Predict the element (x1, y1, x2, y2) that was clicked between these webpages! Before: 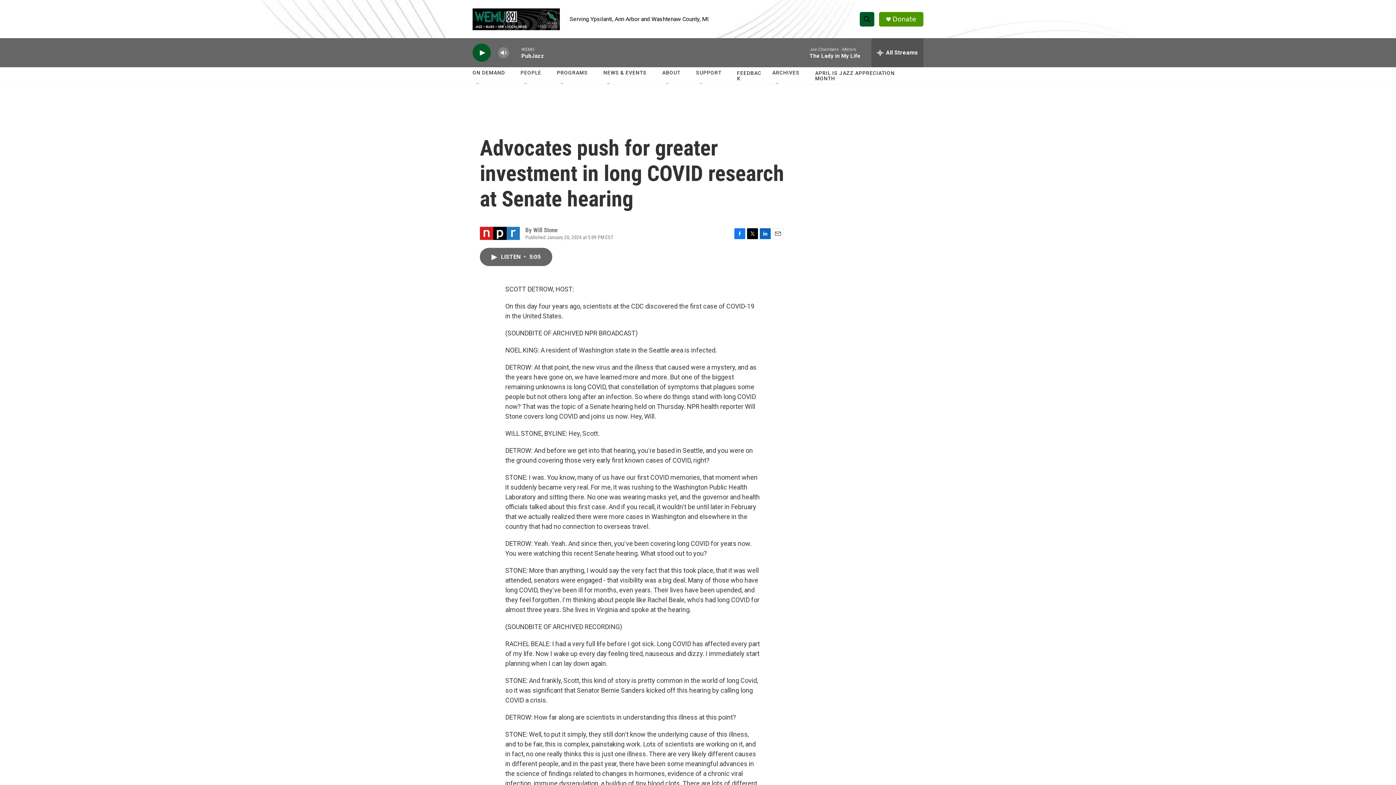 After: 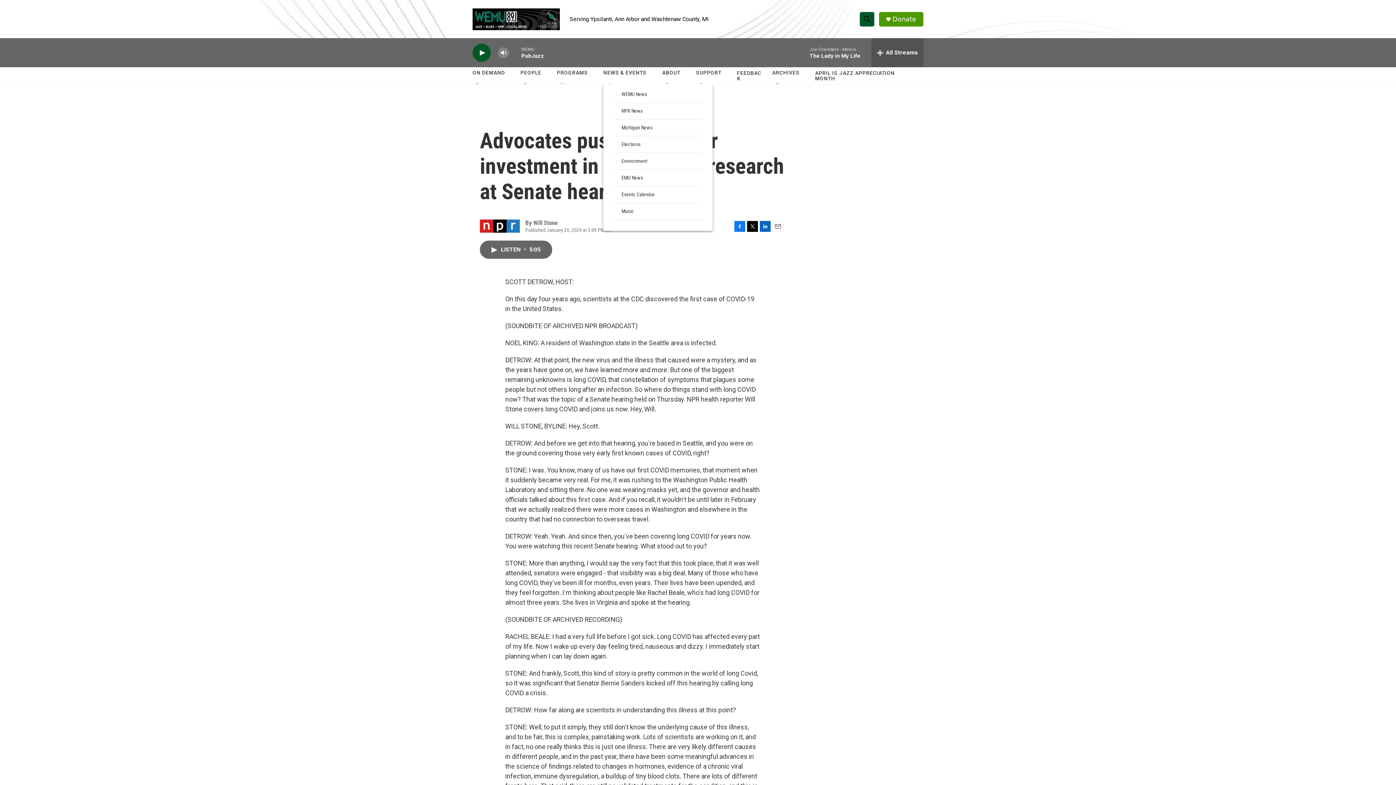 Action: label: Open Sub Navigation bbox: (606, 81, 611, 87)